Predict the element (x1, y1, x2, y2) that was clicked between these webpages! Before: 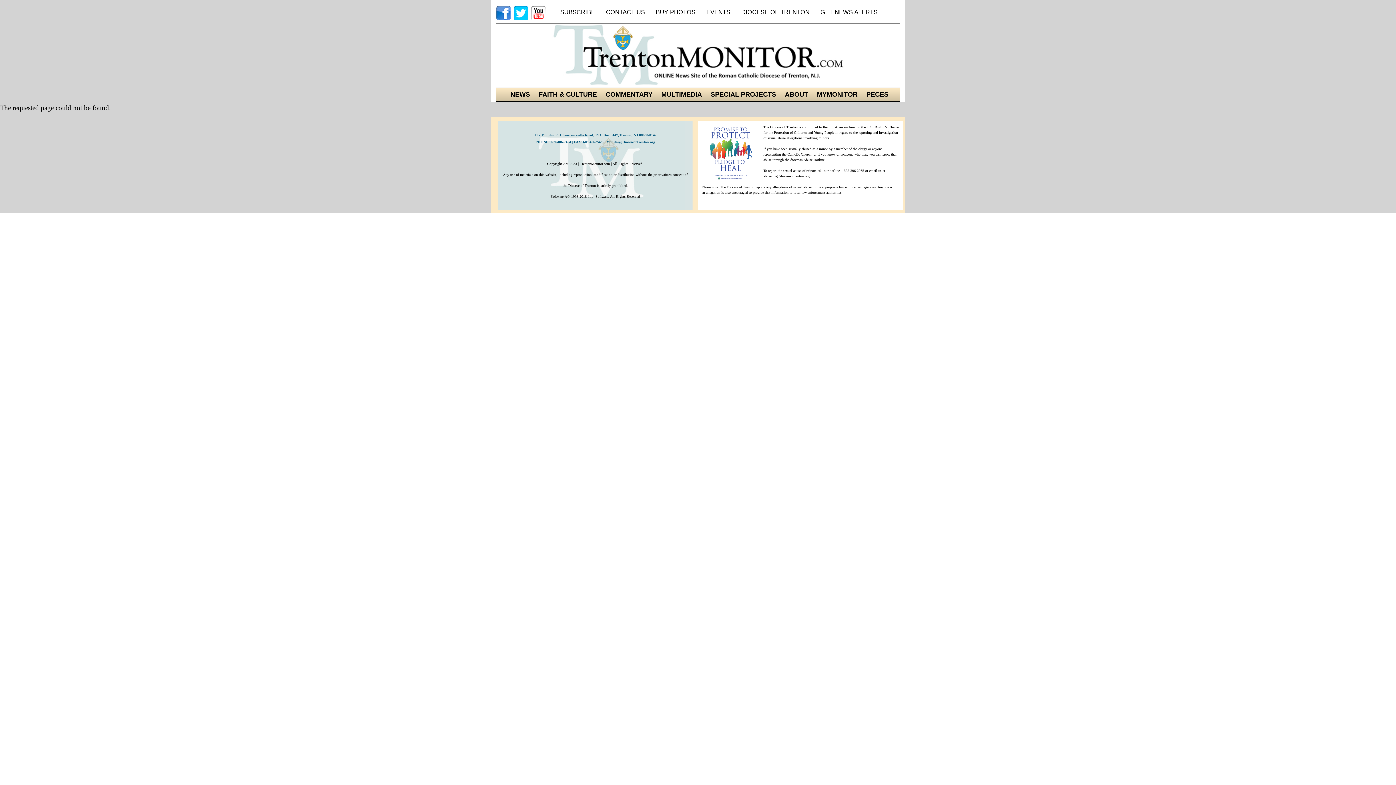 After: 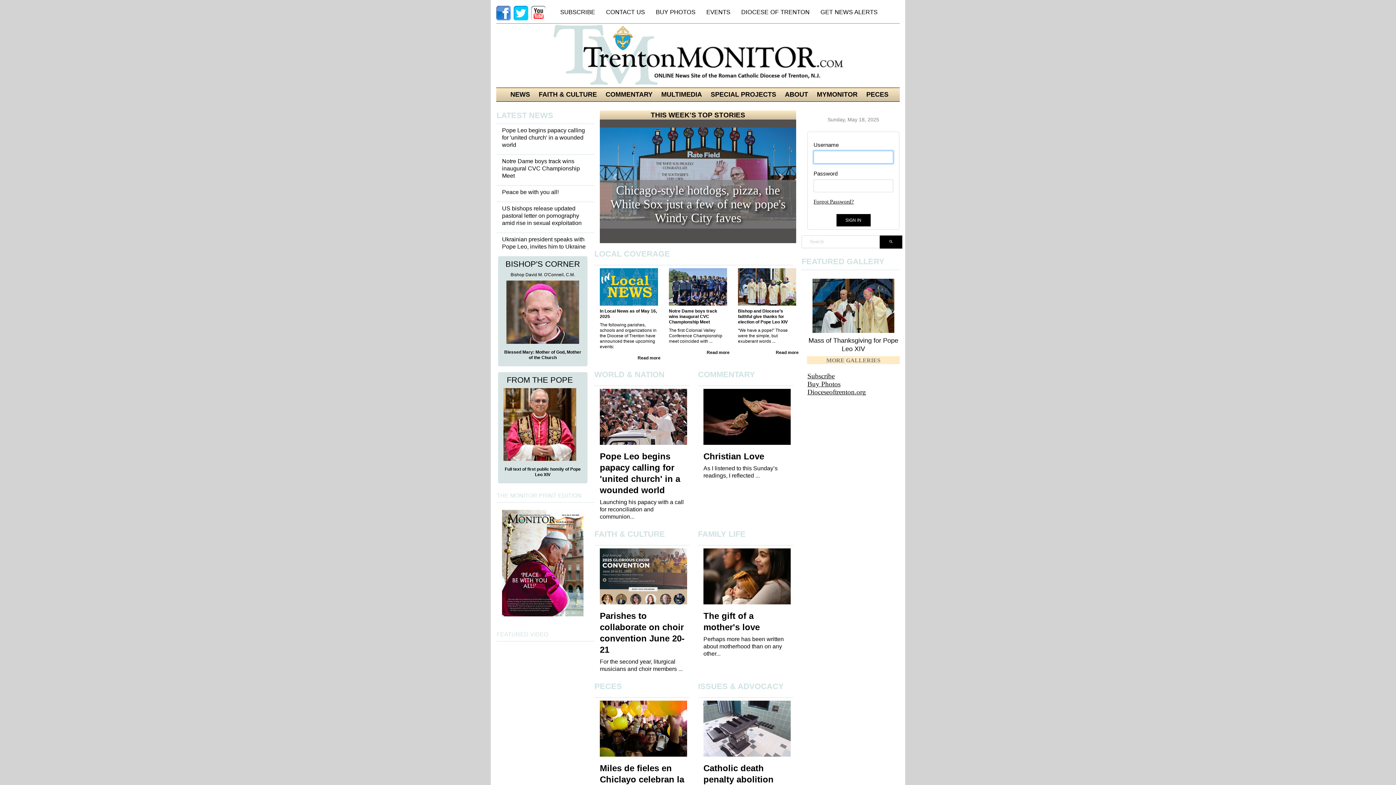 Action: bbox: (551, 50, 844, 57)